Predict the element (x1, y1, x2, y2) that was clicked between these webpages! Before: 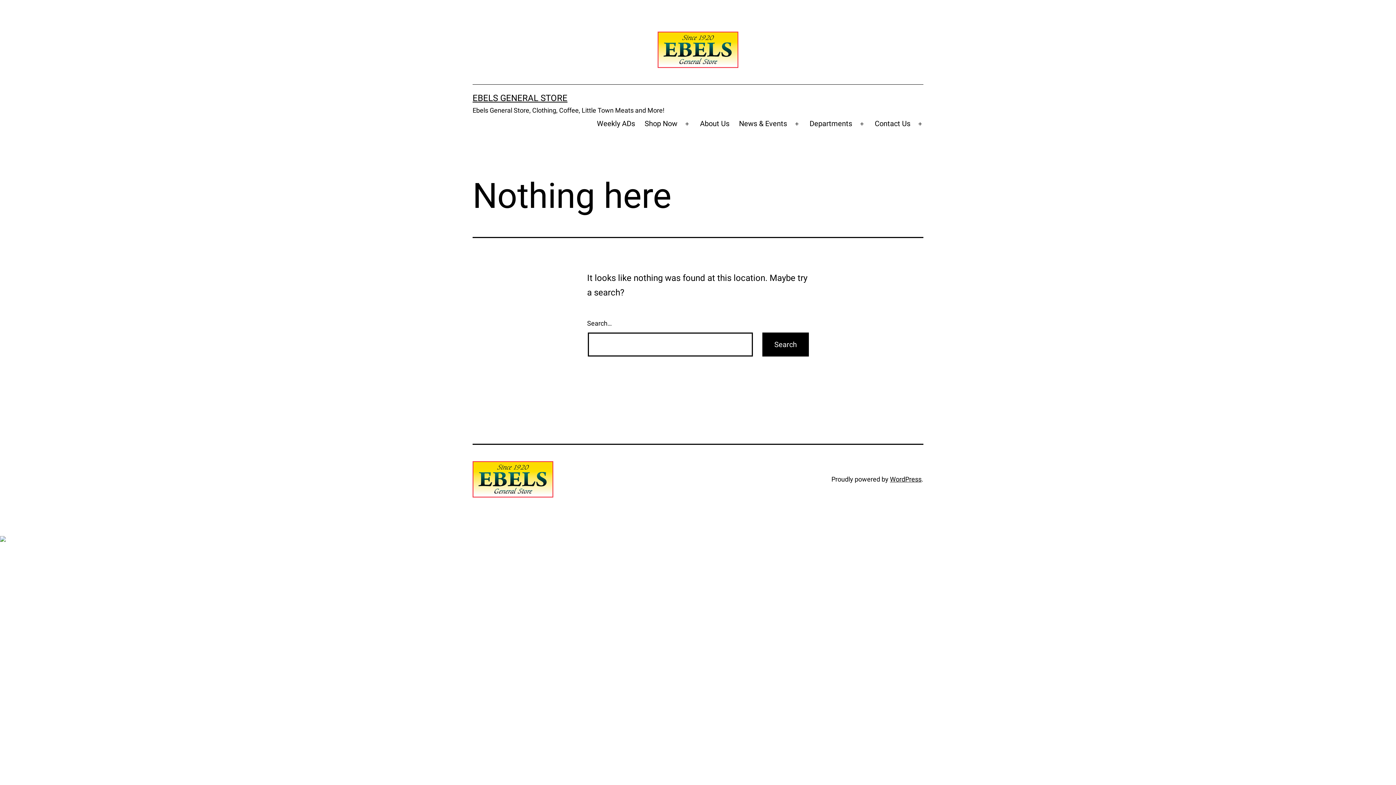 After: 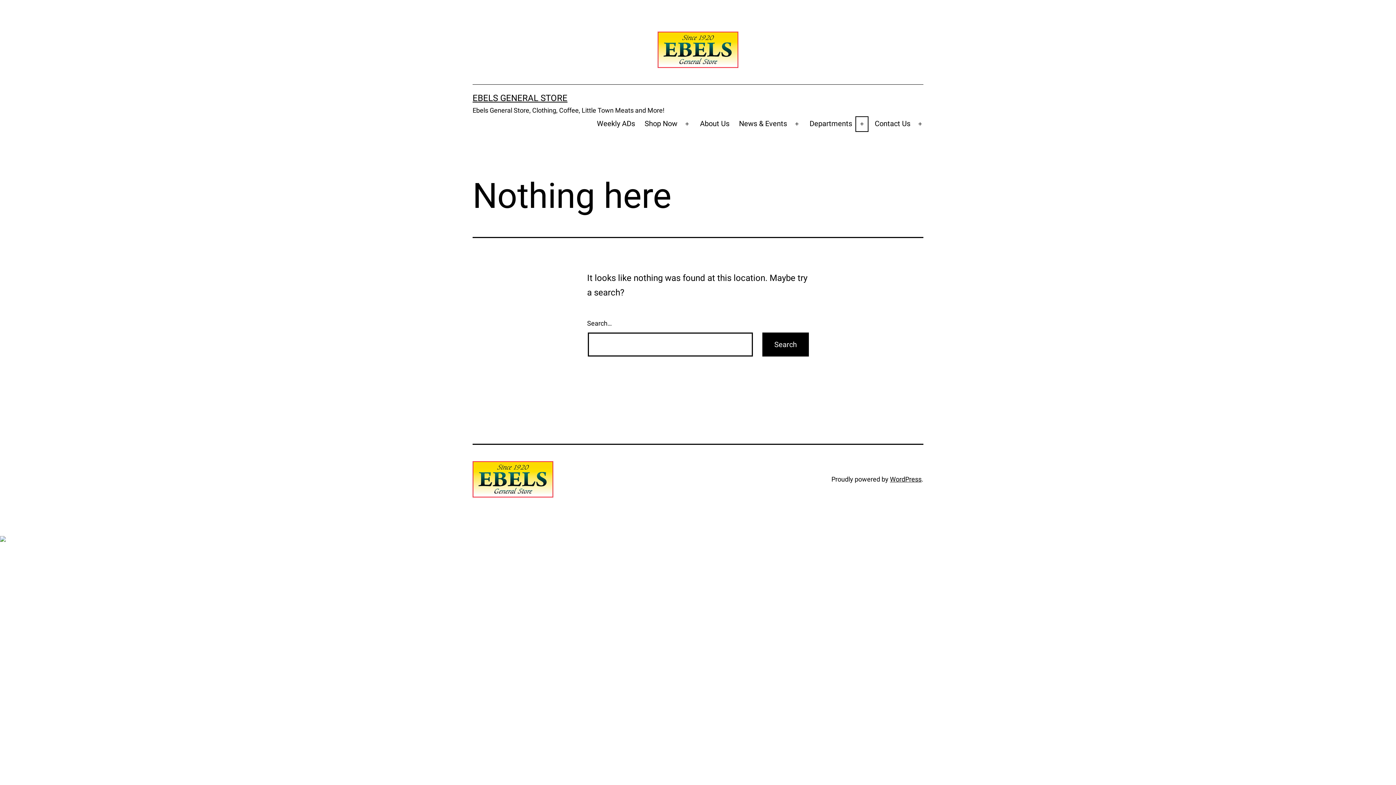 Action: bbox: (854, 114, 870, 133) label: Open menu